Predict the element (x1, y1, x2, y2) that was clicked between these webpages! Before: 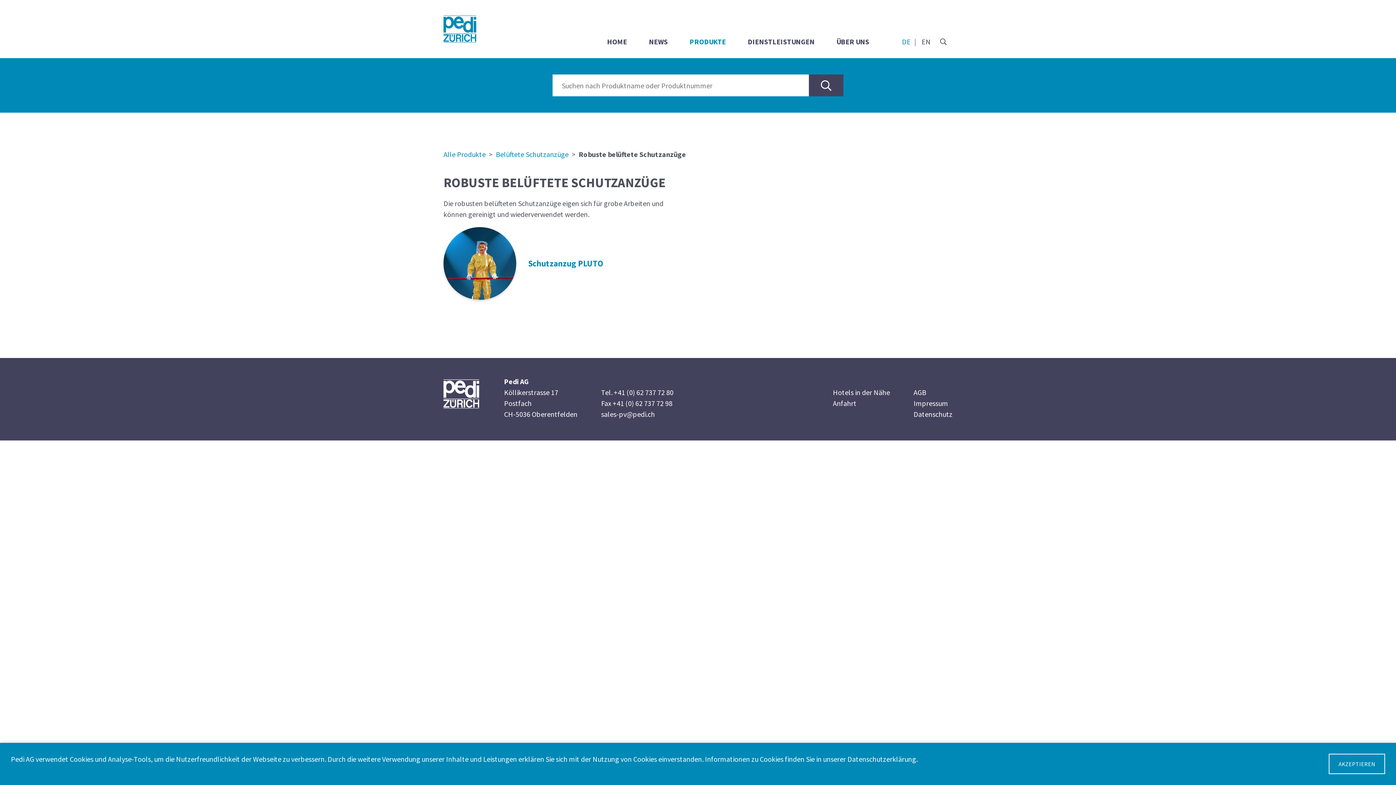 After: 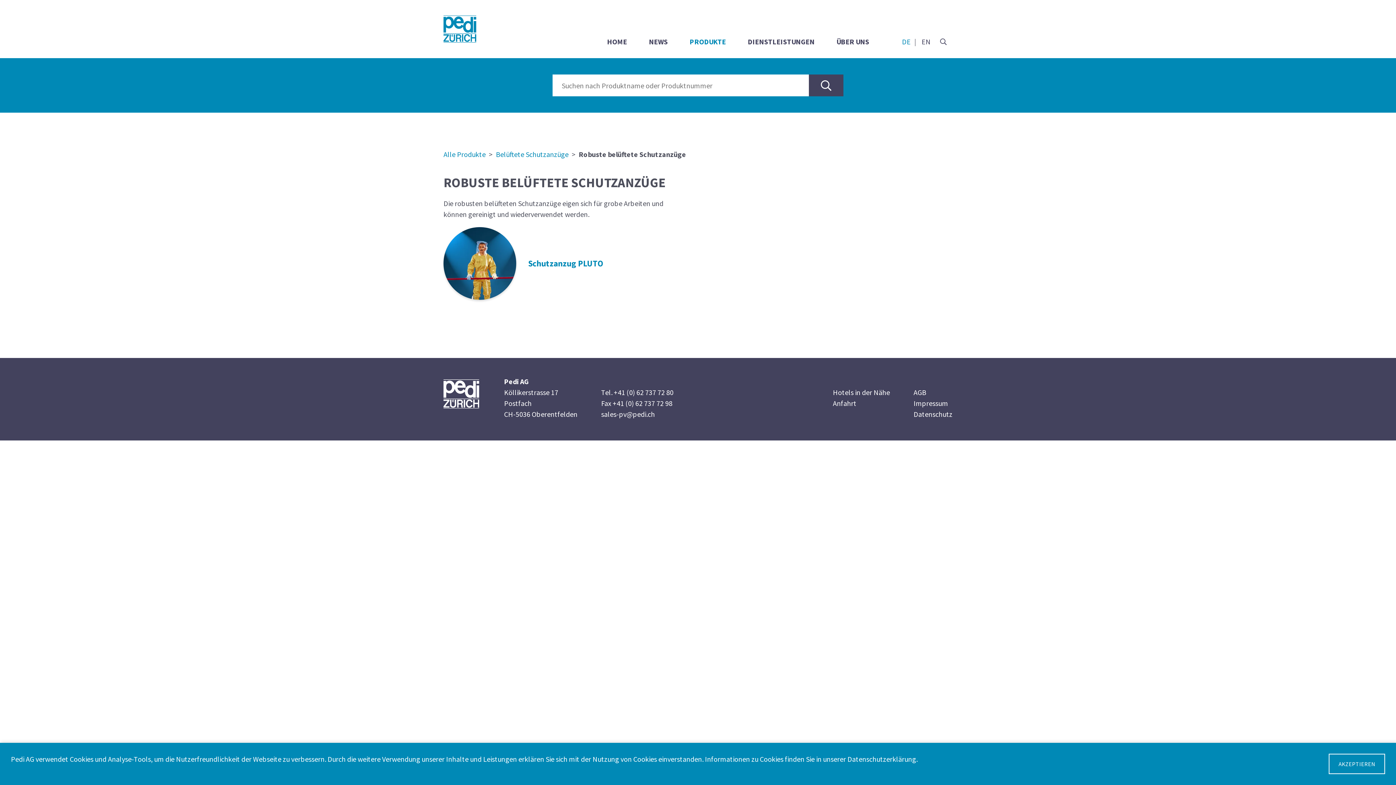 Action: bbox: (898, 32, 914, 50) label: DE